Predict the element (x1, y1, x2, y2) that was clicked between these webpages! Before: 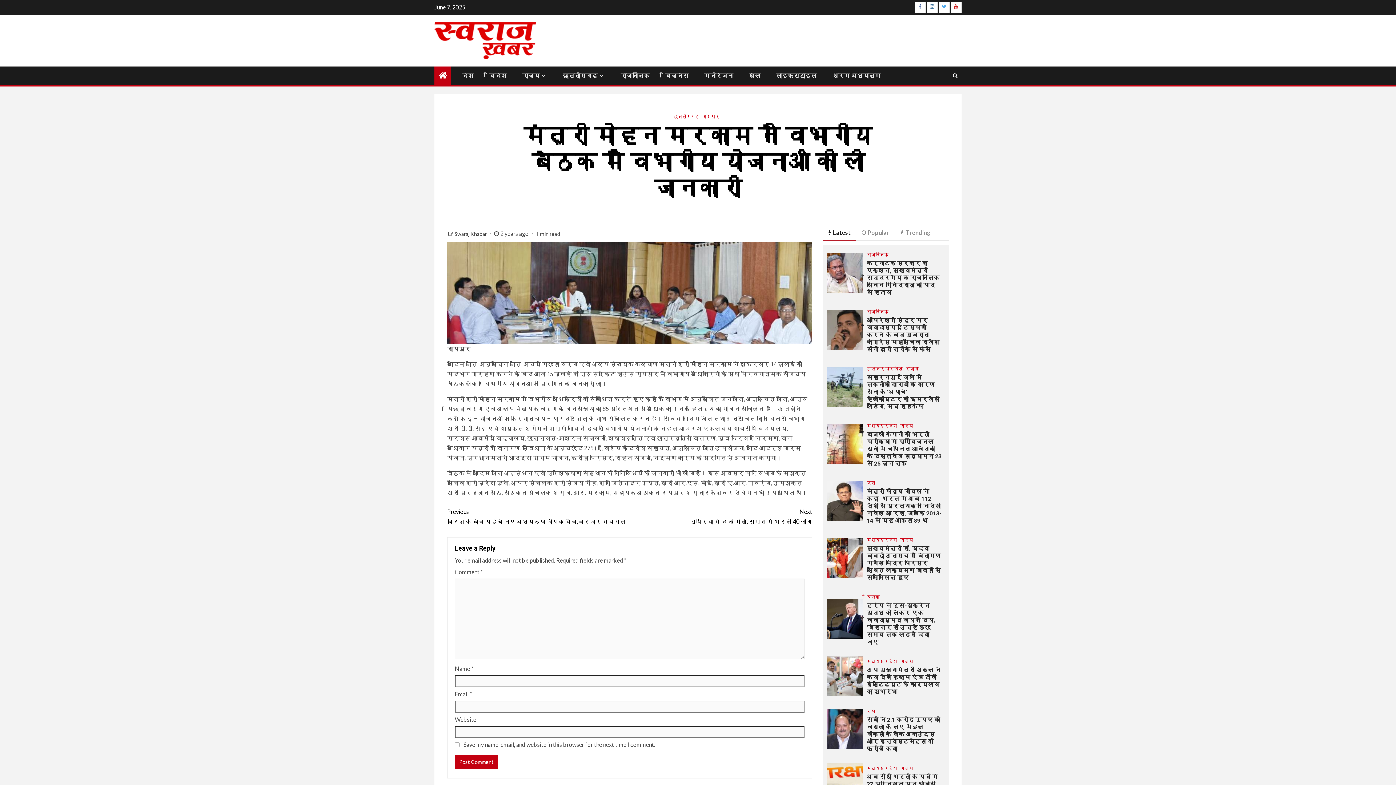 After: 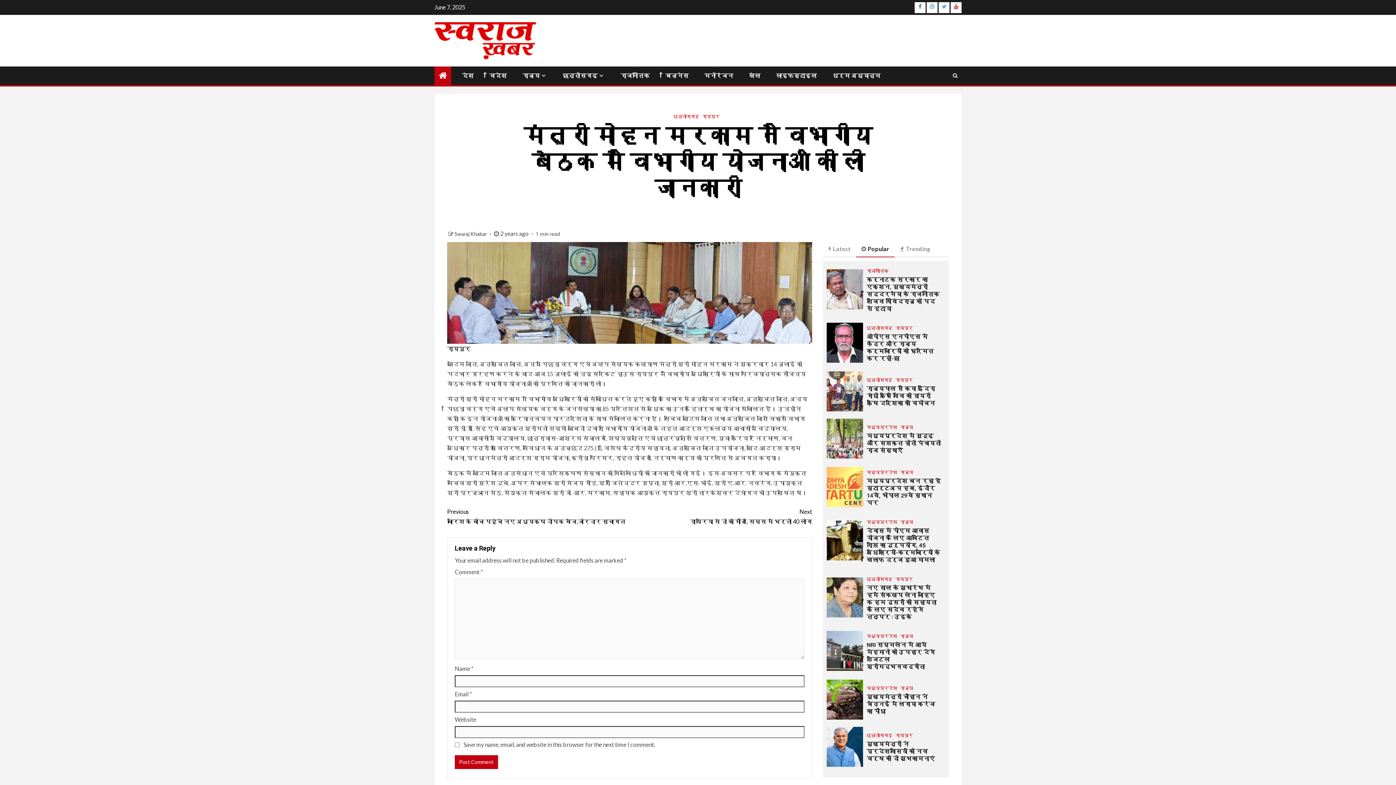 Action: label: Popular bbox: (856, 225, 894, 240)